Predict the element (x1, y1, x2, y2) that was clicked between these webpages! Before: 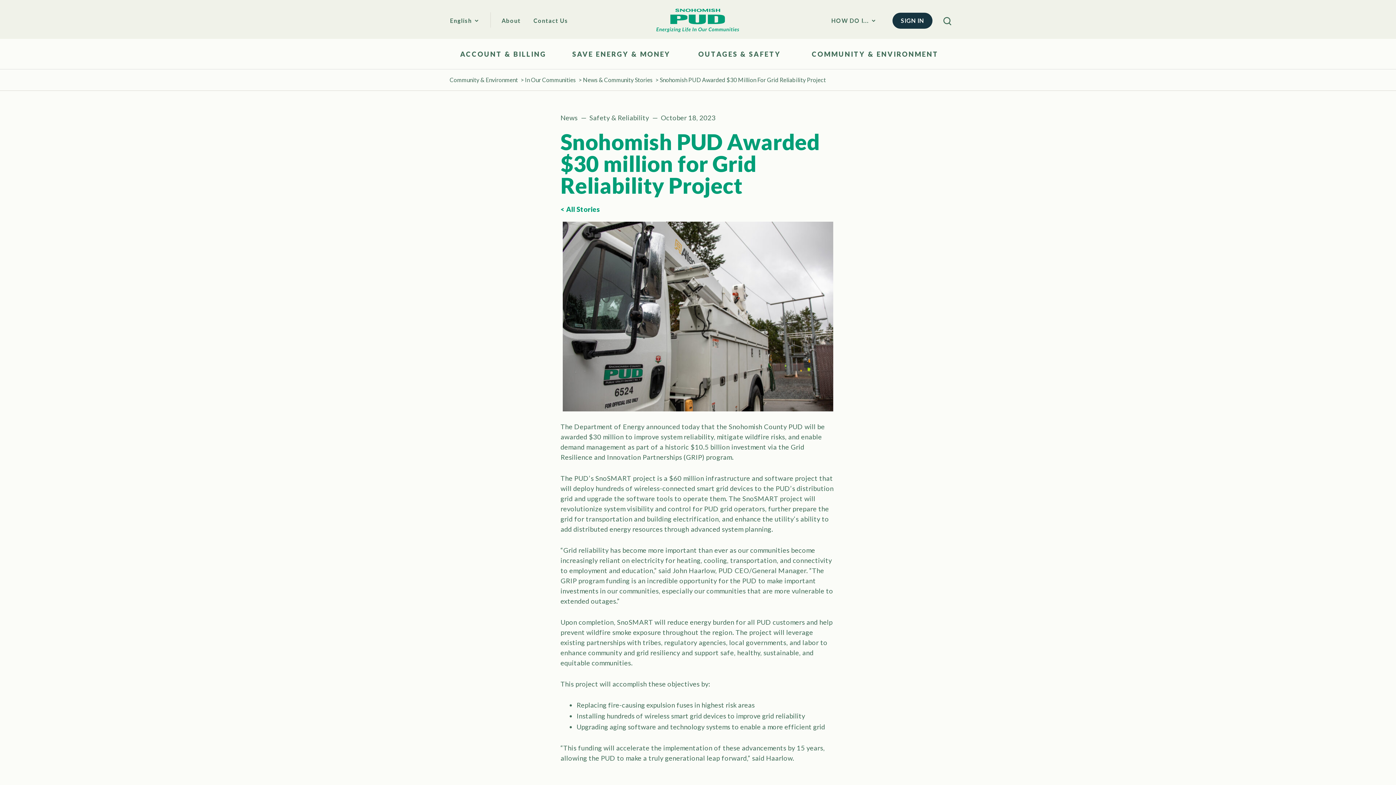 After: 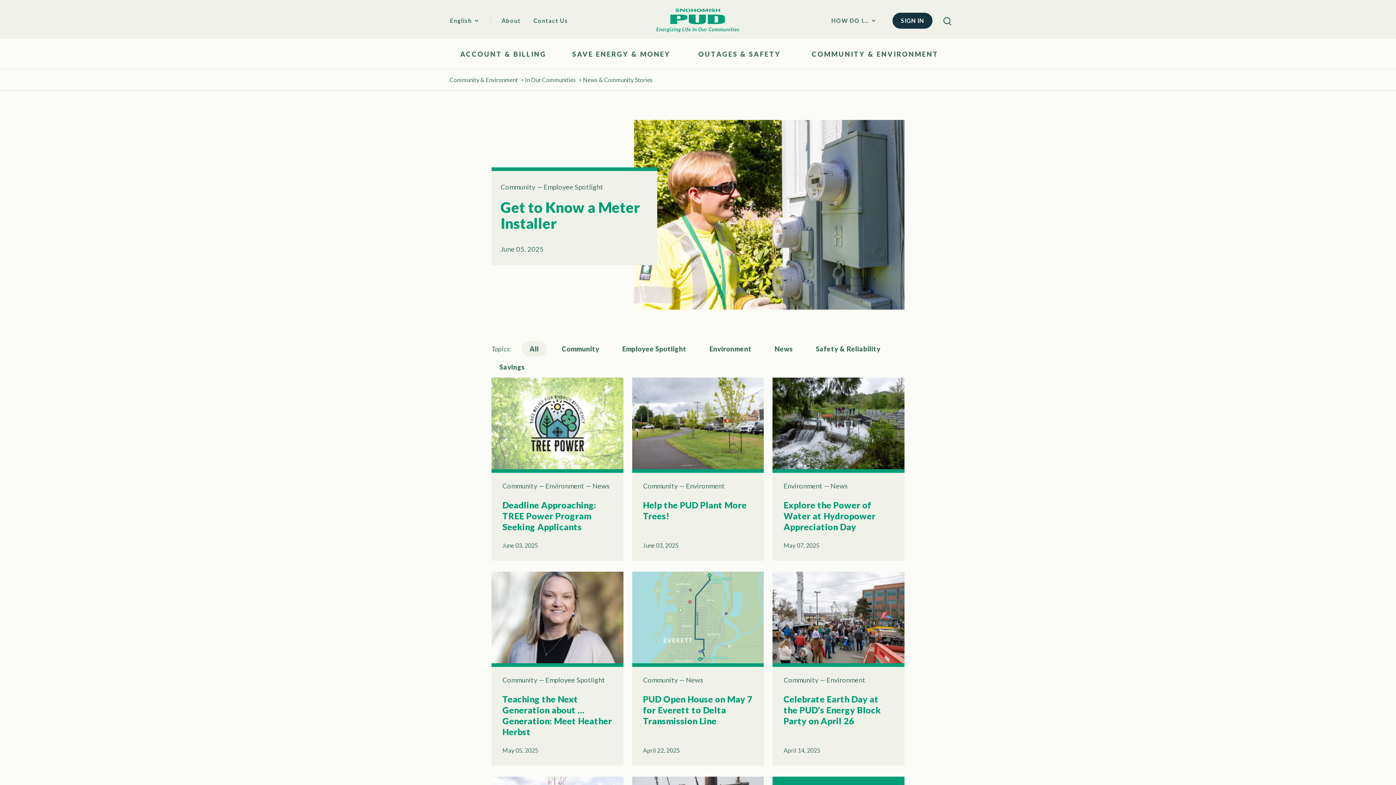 Action: label: < All Stories bbox: (560, 204, 600, 214)